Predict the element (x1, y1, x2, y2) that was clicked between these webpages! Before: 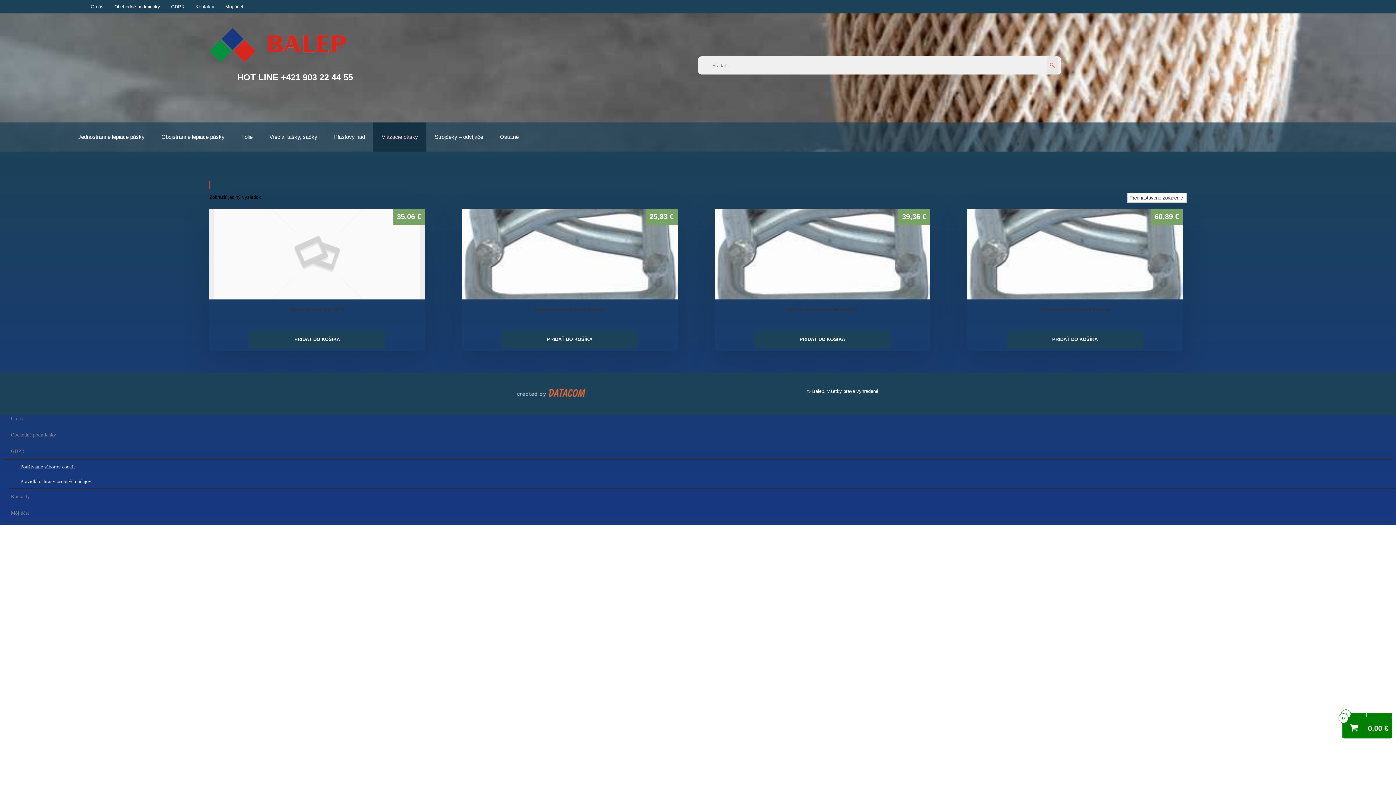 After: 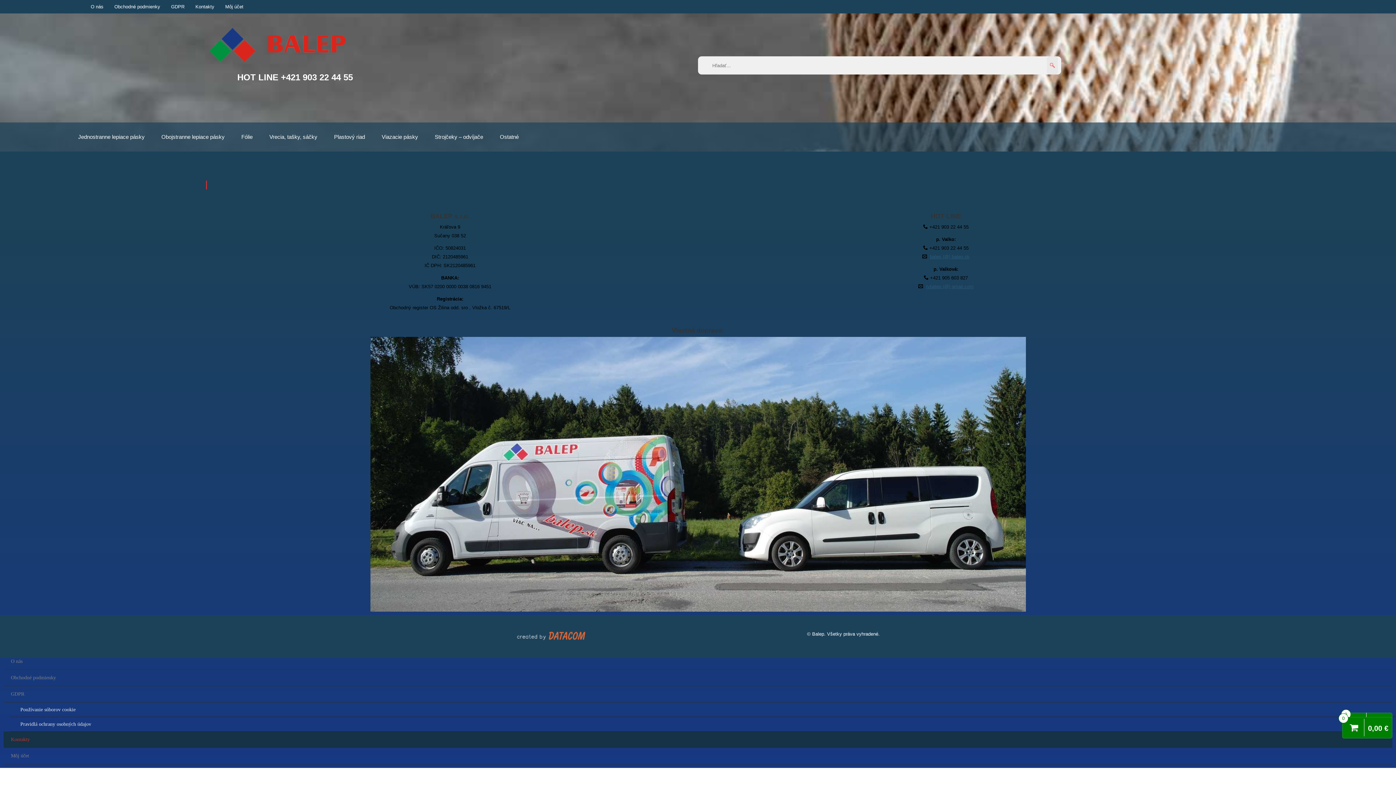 Action: label: Kontakty bbox: (3, 489, 1392, 505)